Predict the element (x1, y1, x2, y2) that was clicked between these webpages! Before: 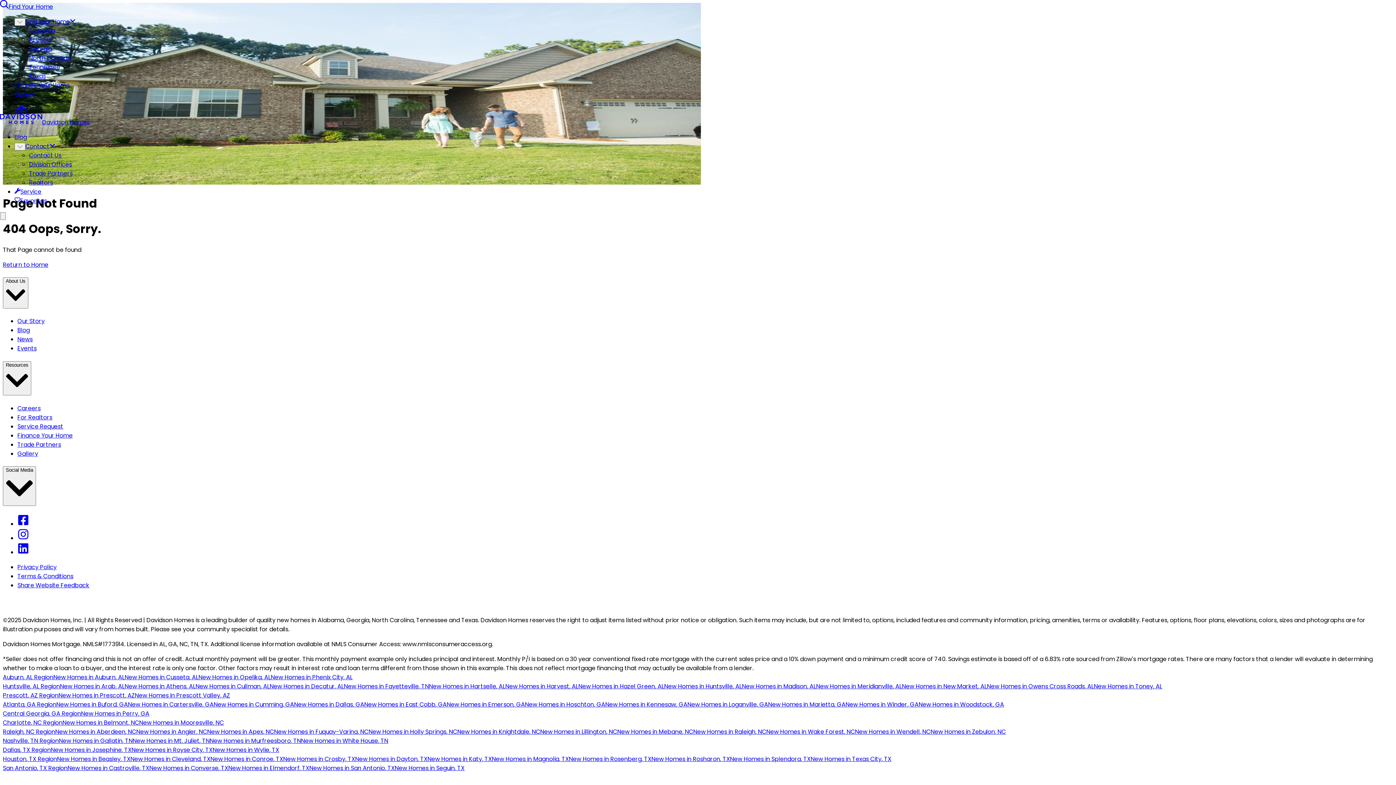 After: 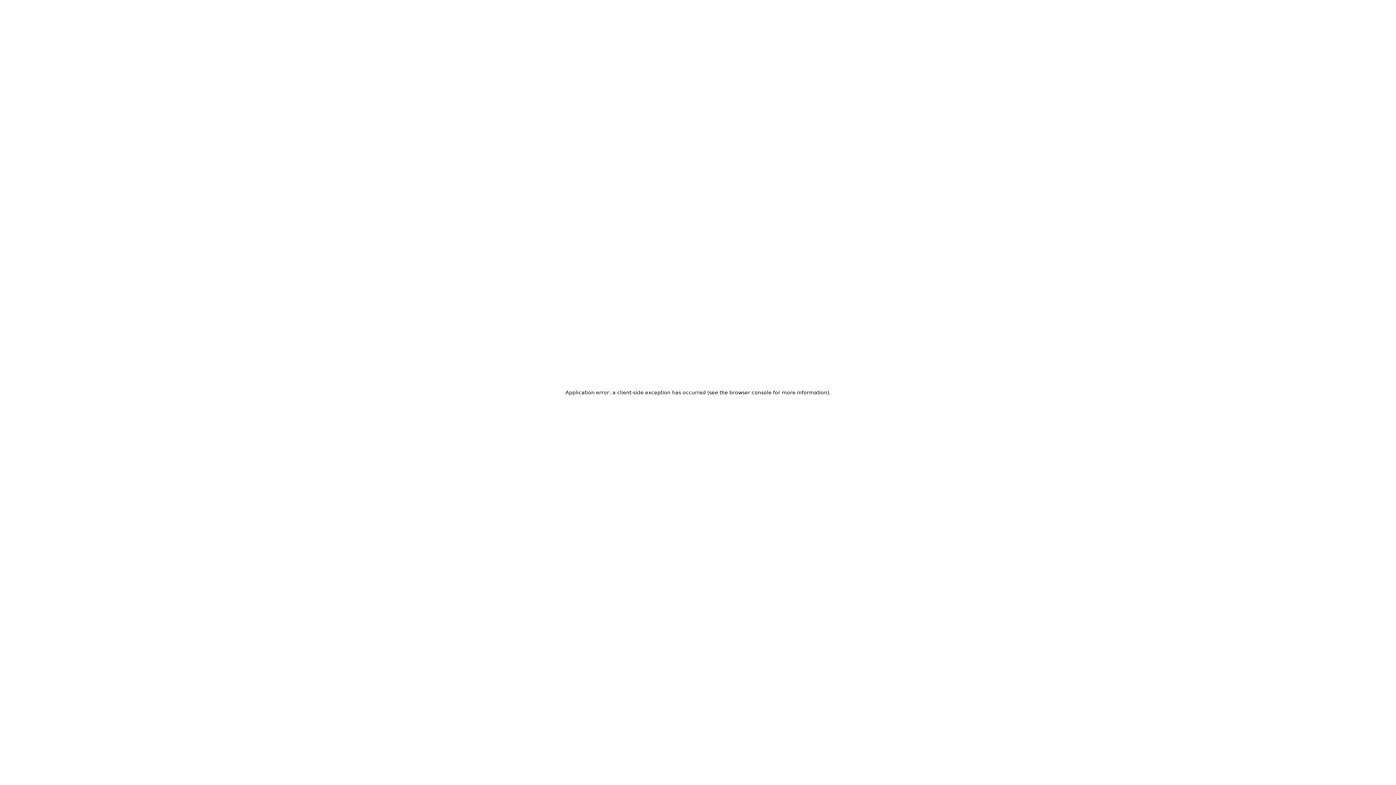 Action: bbox: (2, 727, 55, 736) label: Raleigh, NC Region